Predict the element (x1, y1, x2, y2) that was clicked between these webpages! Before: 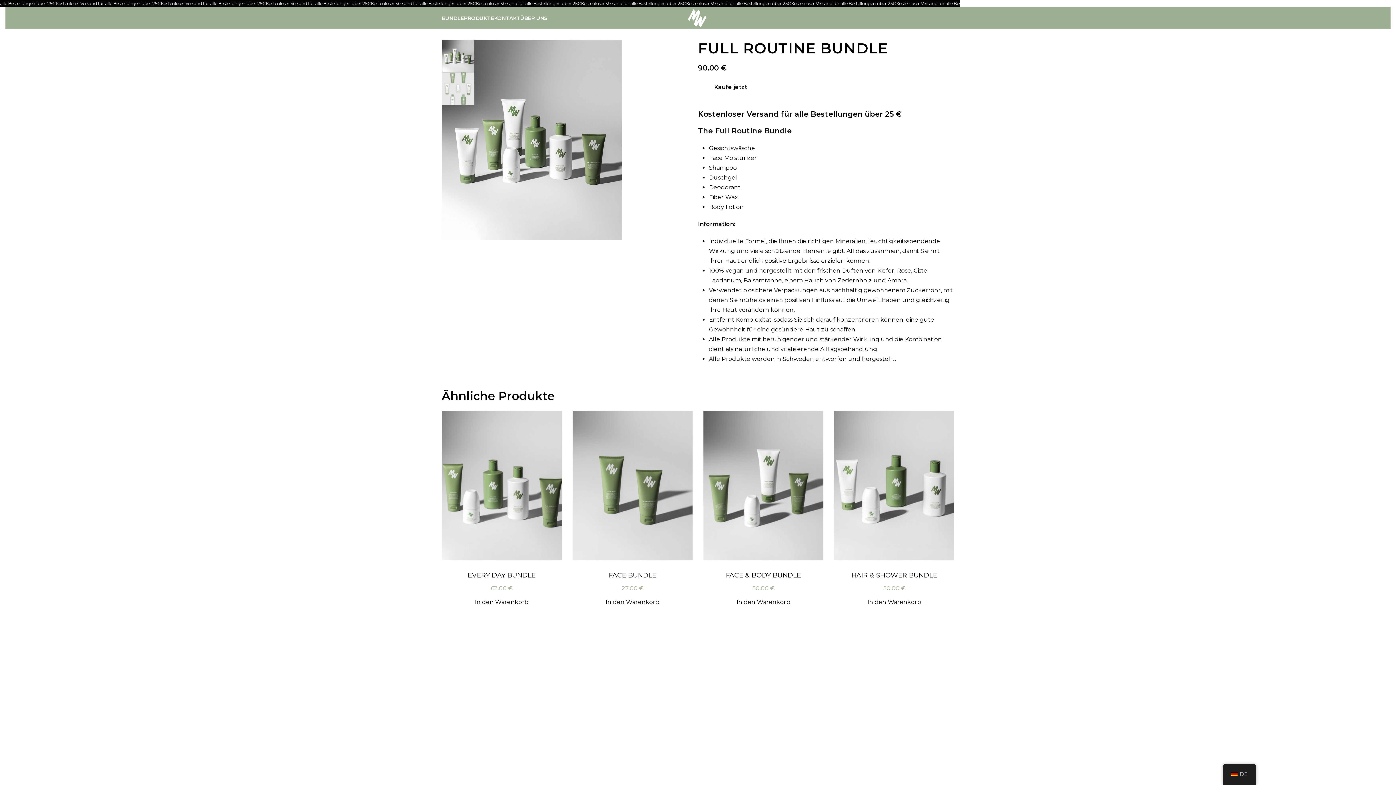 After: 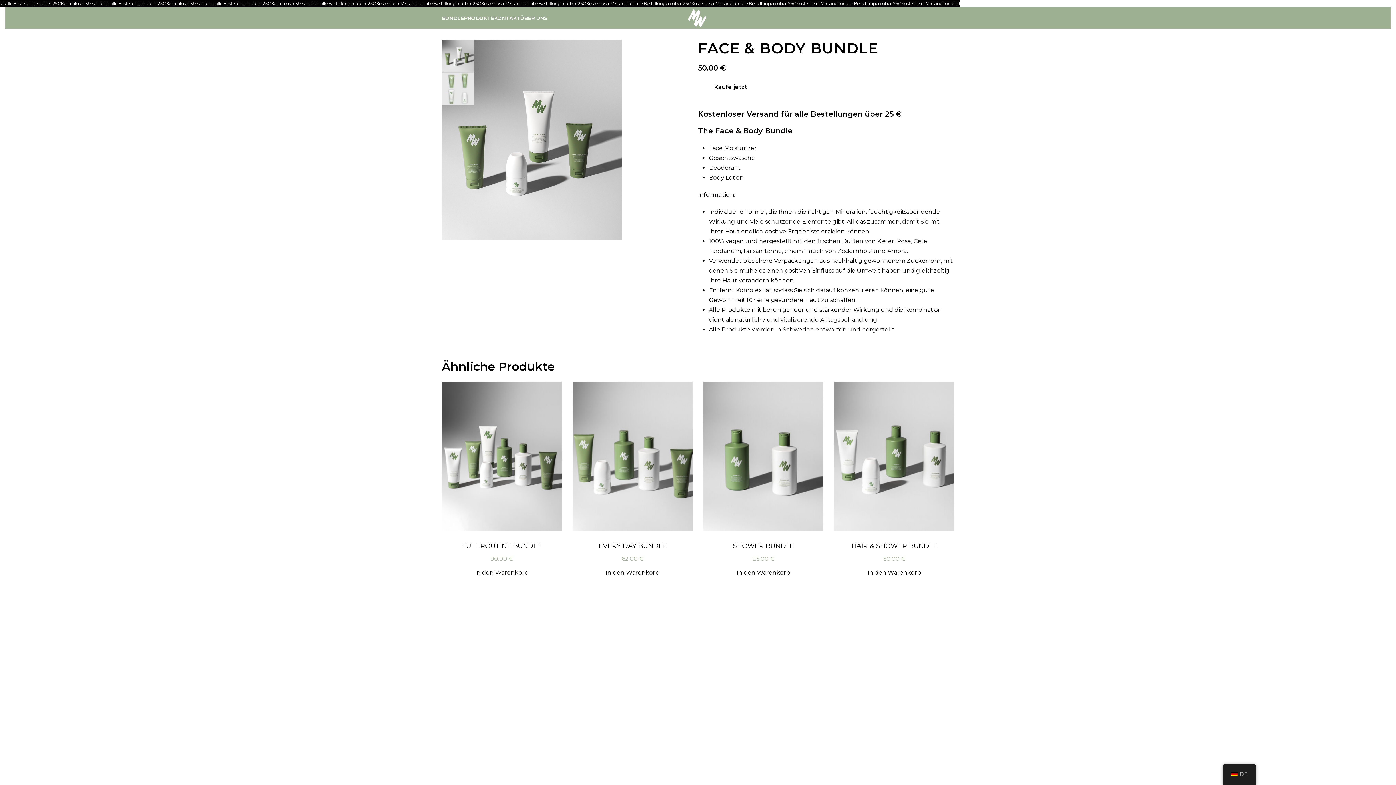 Action: label: FACE & BODY BUNDLE bbox: (703, 411, 823, 560)